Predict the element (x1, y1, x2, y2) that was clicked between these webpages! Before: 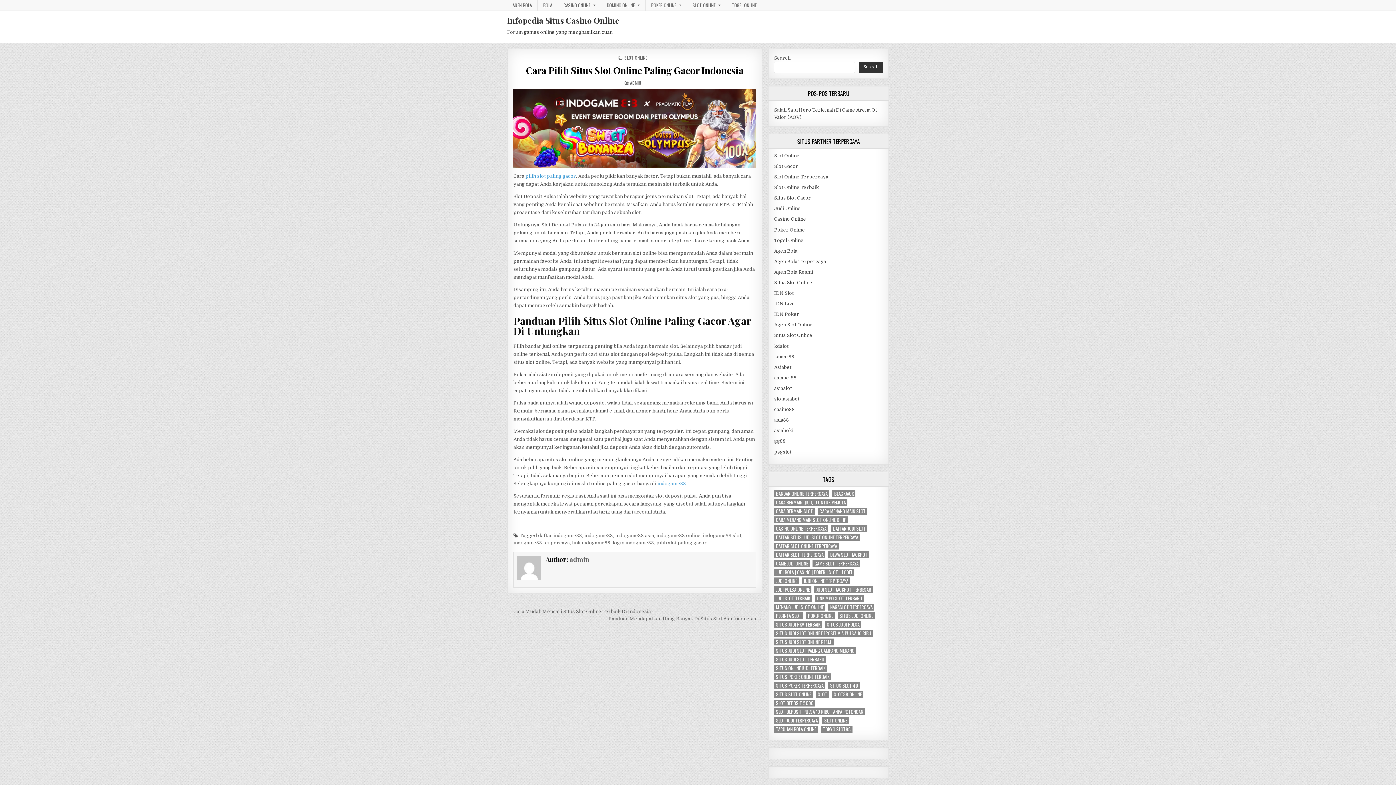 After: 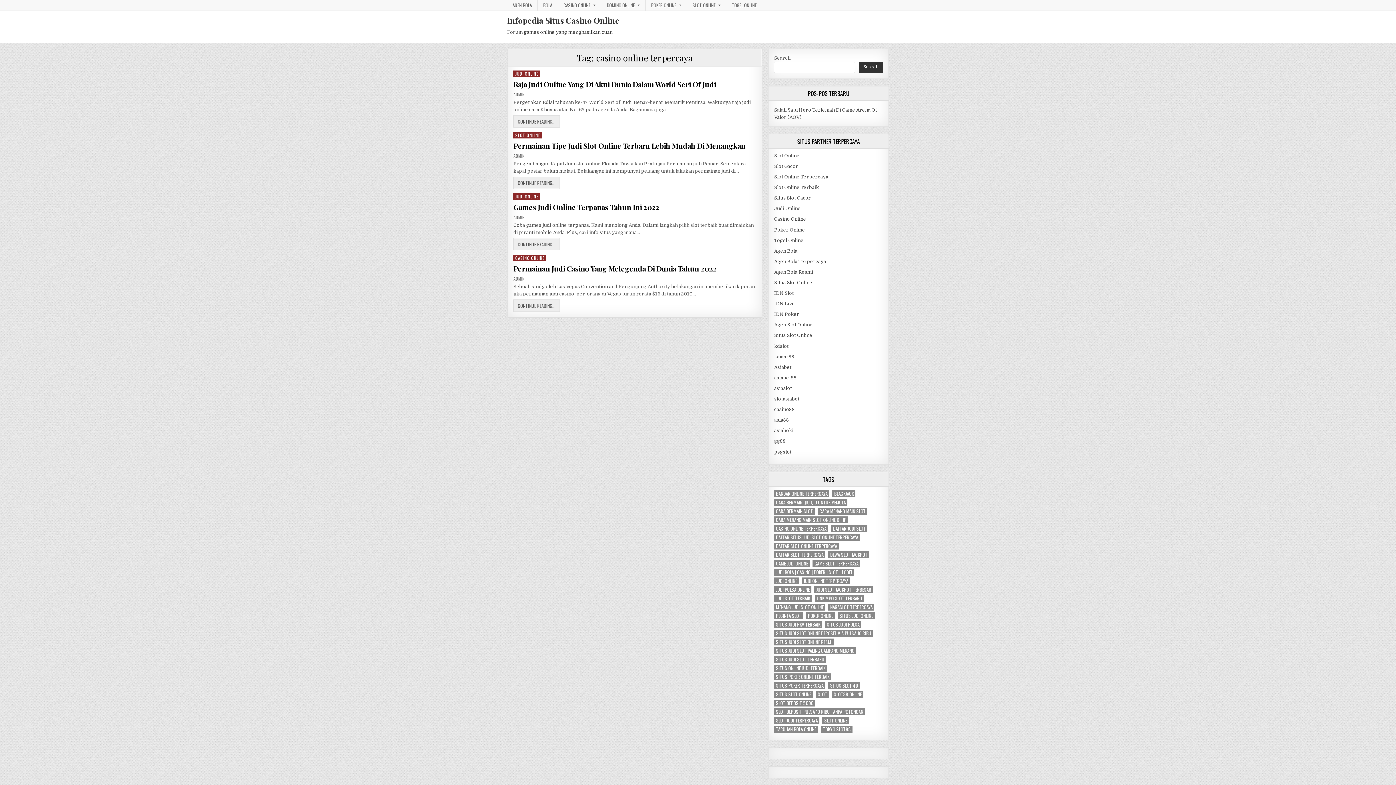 Action: bbox: (774, 525, 828, 532) label: casino online terpercaya (4 items)